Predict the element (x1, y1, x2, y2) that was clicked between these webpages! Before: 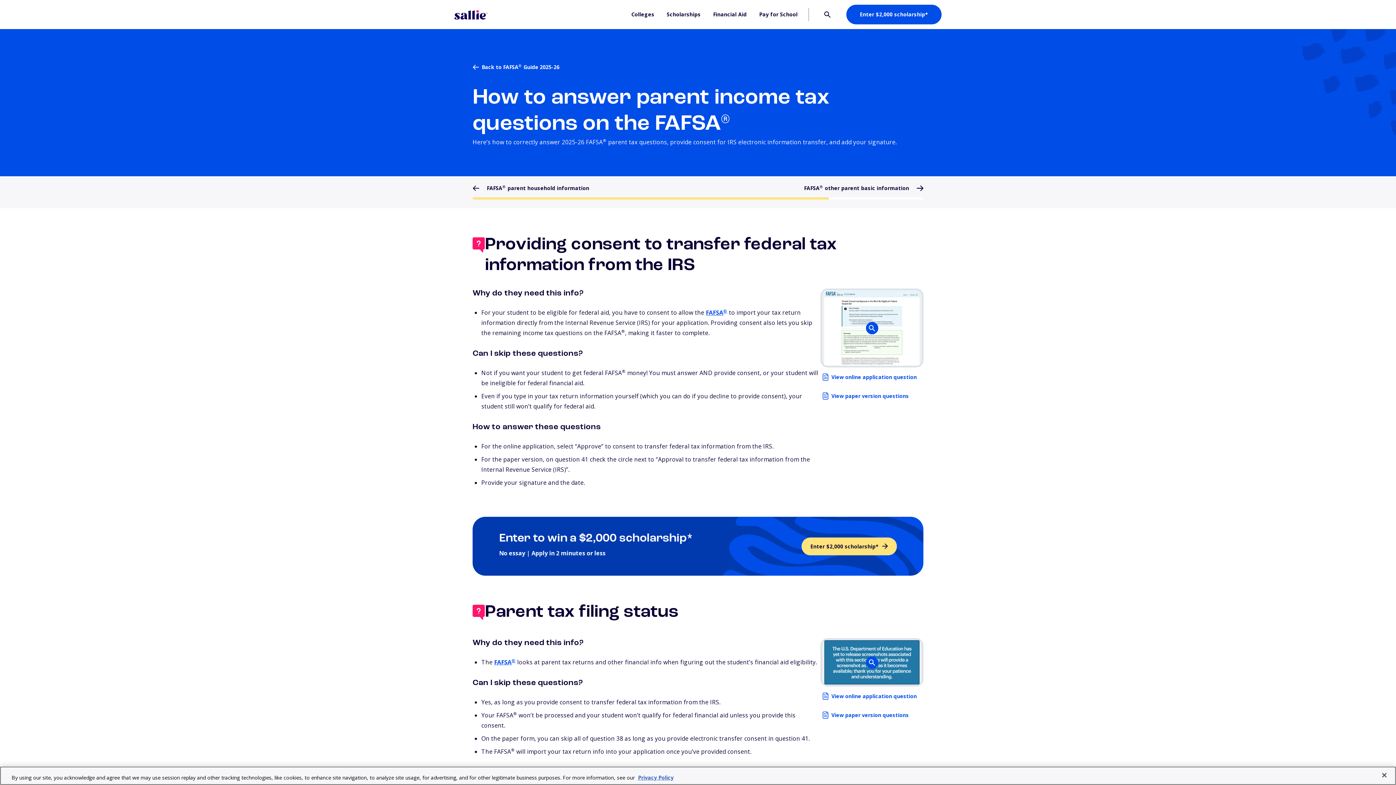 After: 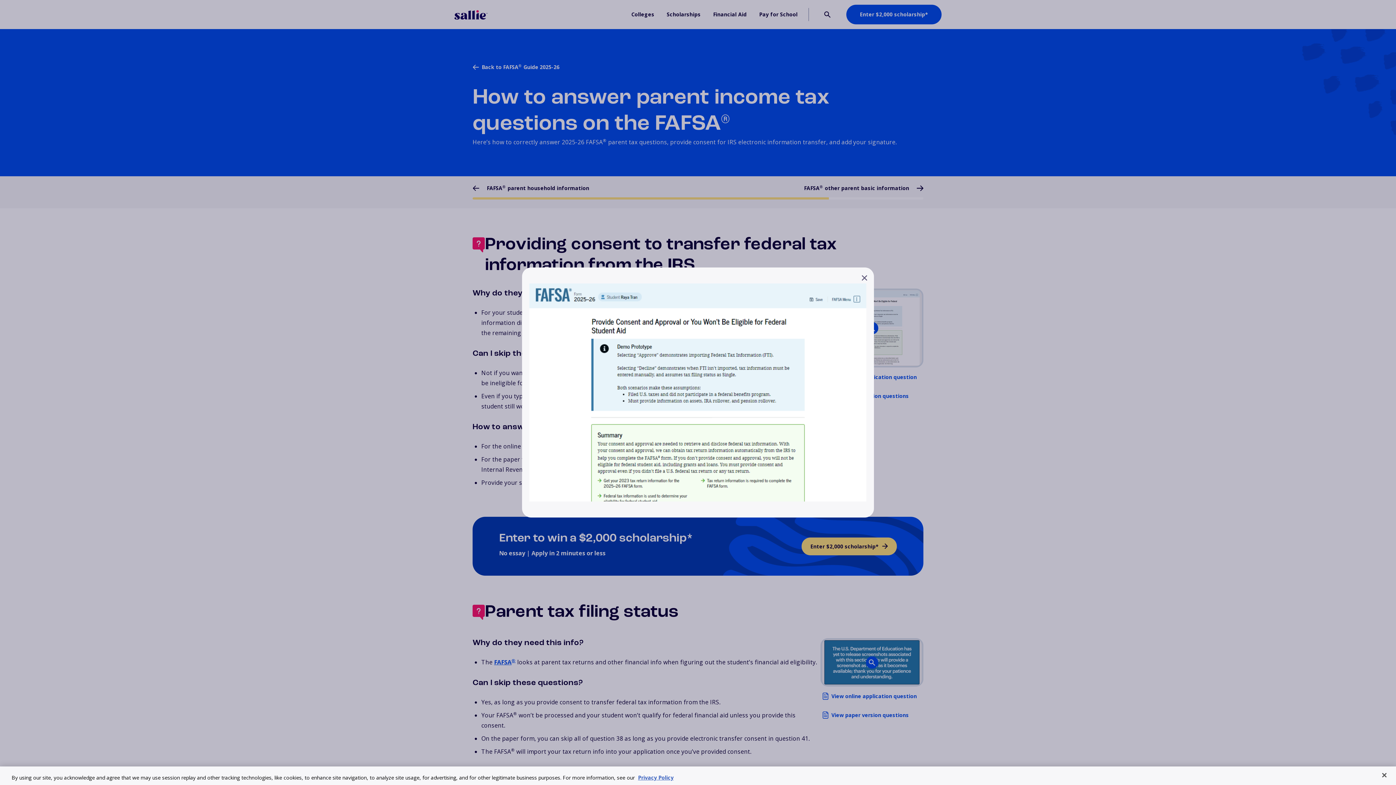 Action: bbox: (820, 373, 919, 381) label: View online application question